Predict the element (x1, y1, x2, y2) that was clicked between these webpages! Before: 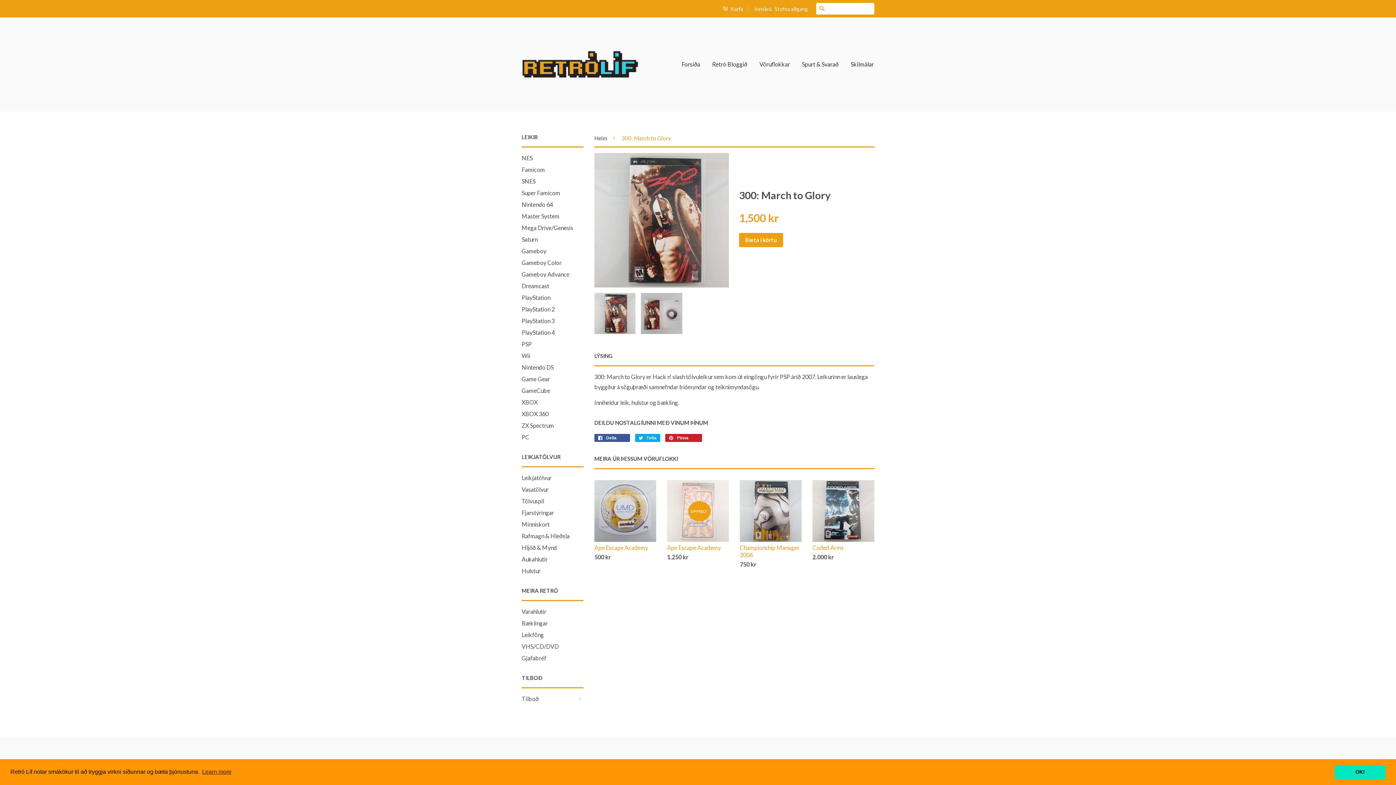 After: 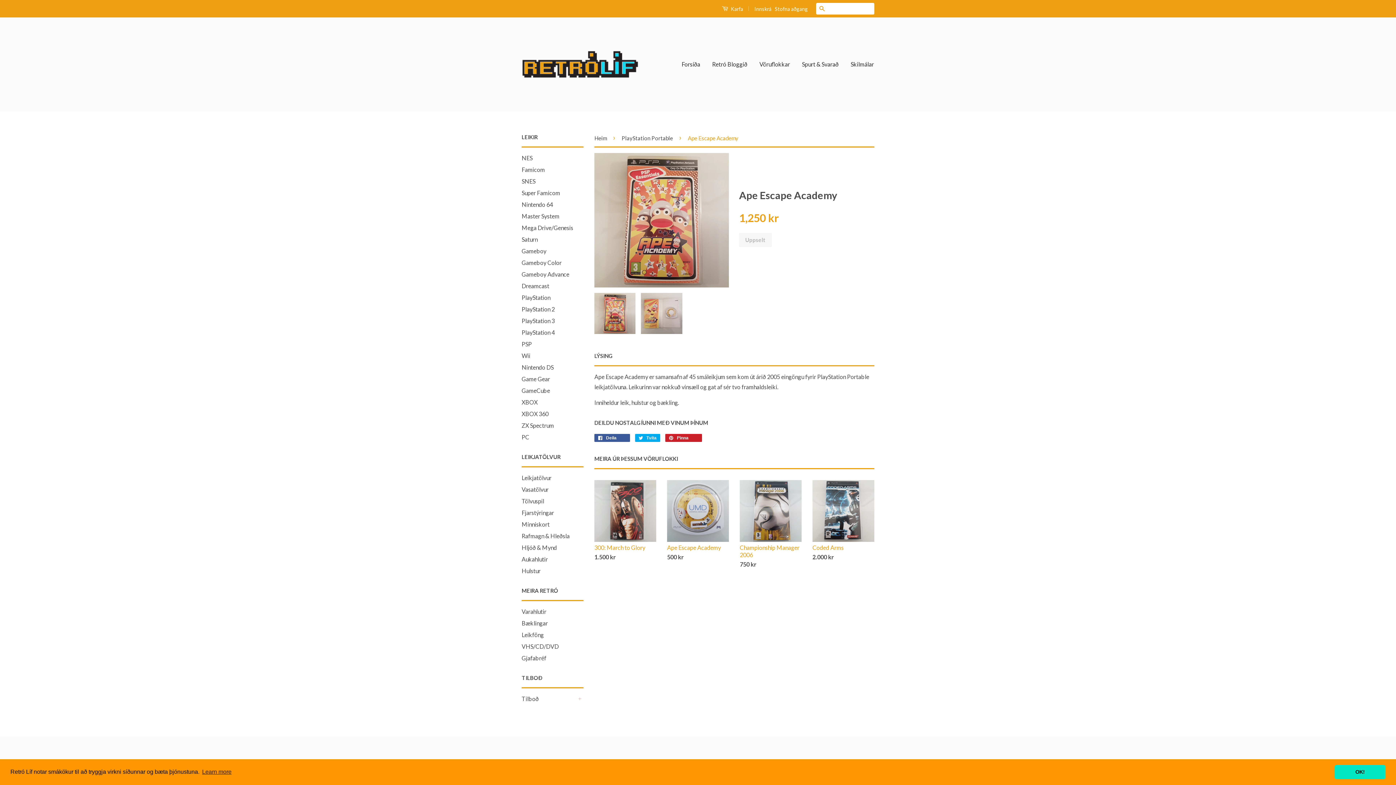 Action: label: UPPSELT

Ape Escape Academy

1.250 kr bbox: (667, 480, 729, 574)